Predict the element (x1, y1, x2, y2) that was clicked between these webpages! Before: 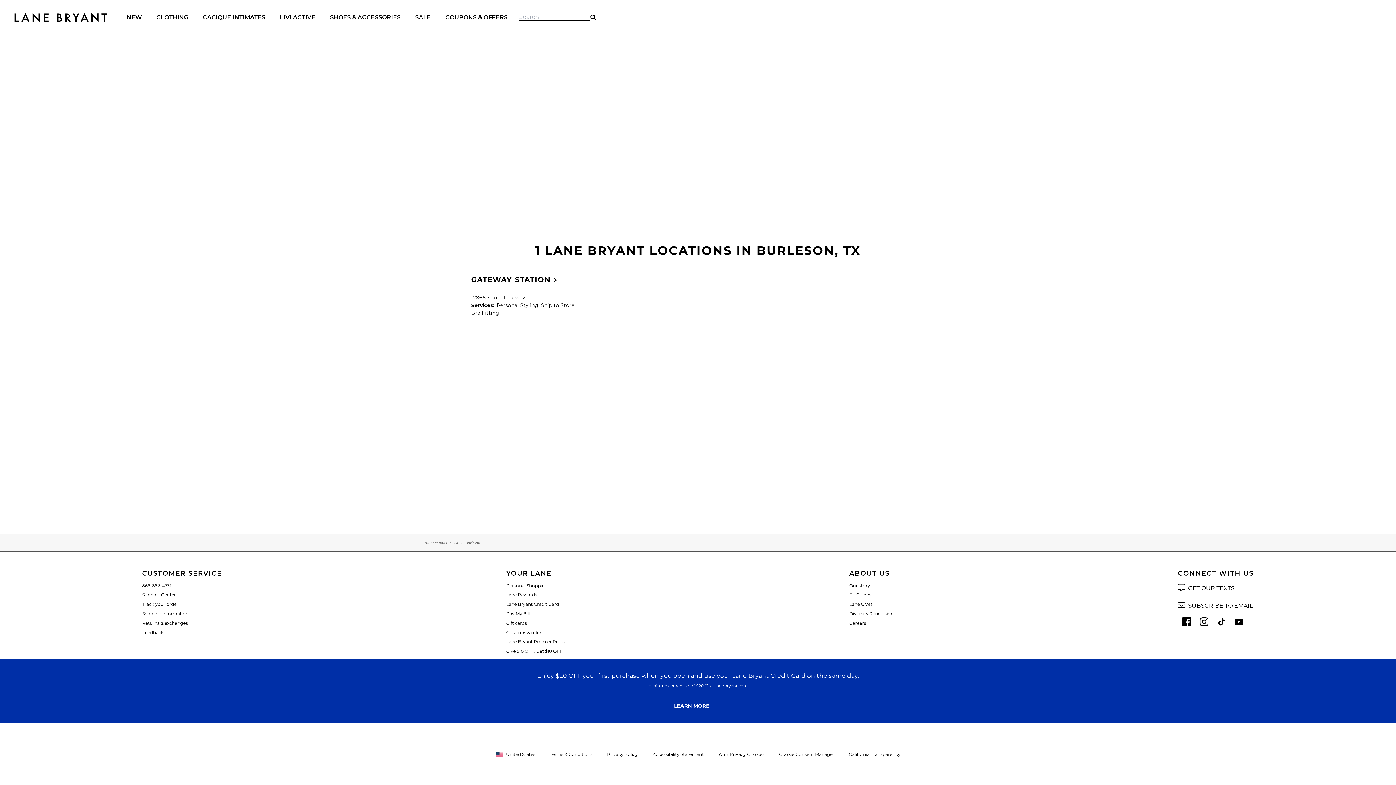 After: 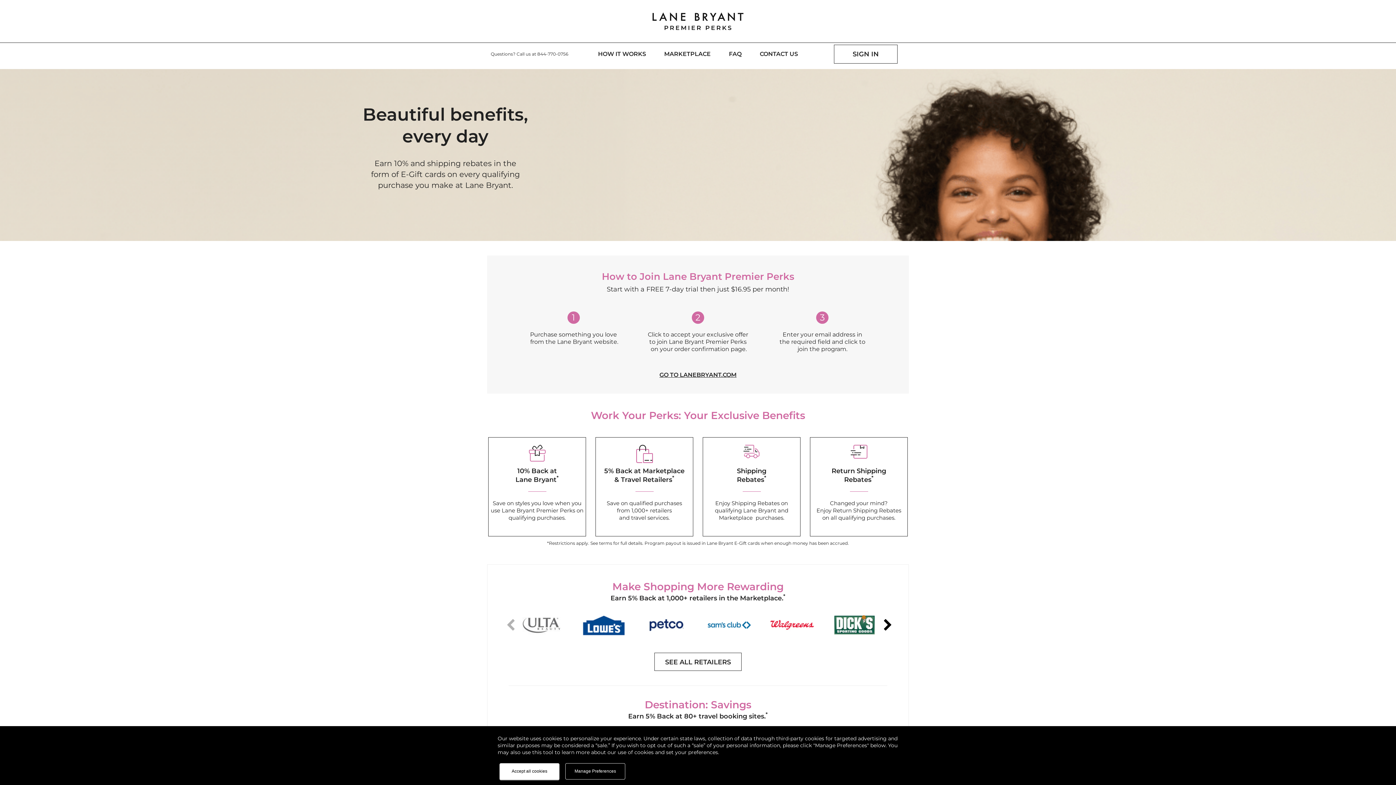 Action: bbox: (506, 637, 565, 646) label: Lane Bryant Premier Perks